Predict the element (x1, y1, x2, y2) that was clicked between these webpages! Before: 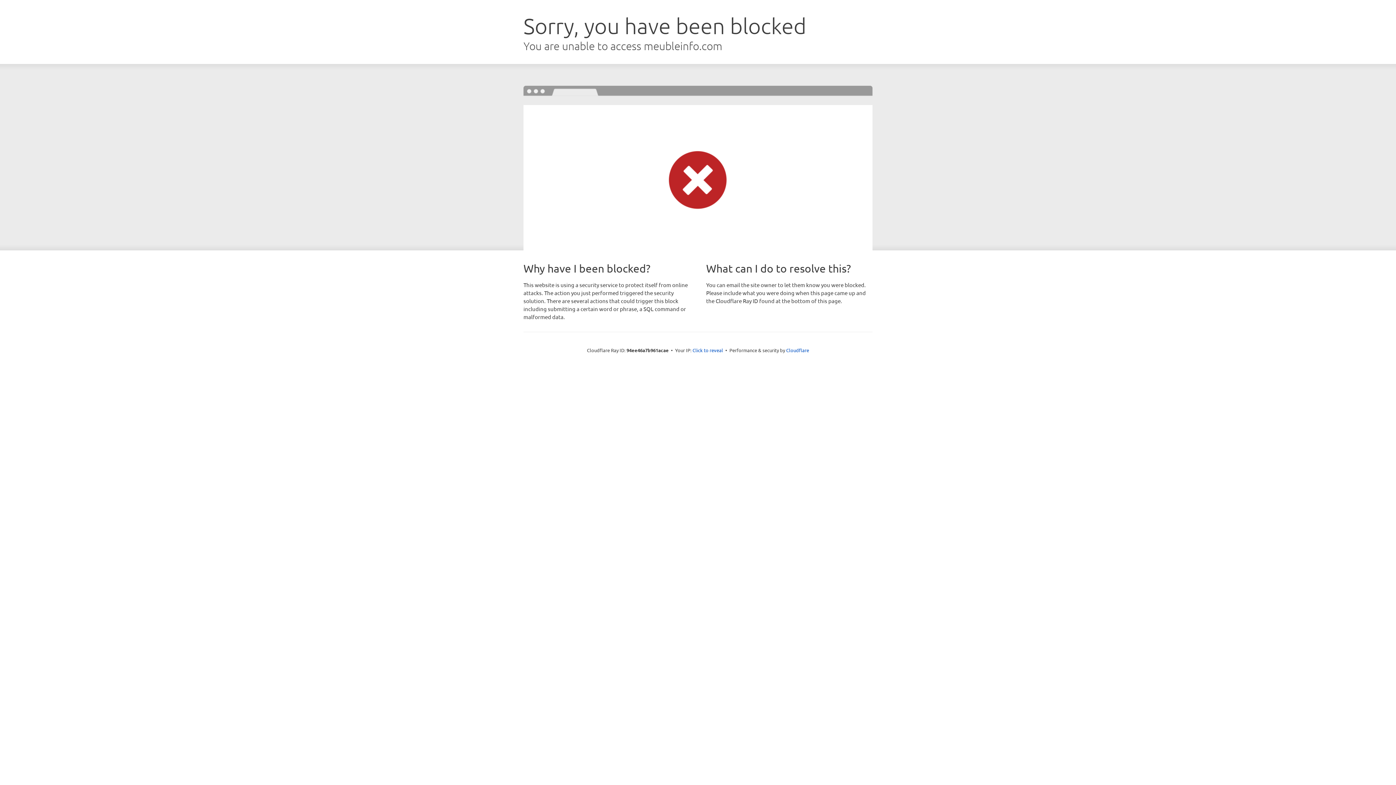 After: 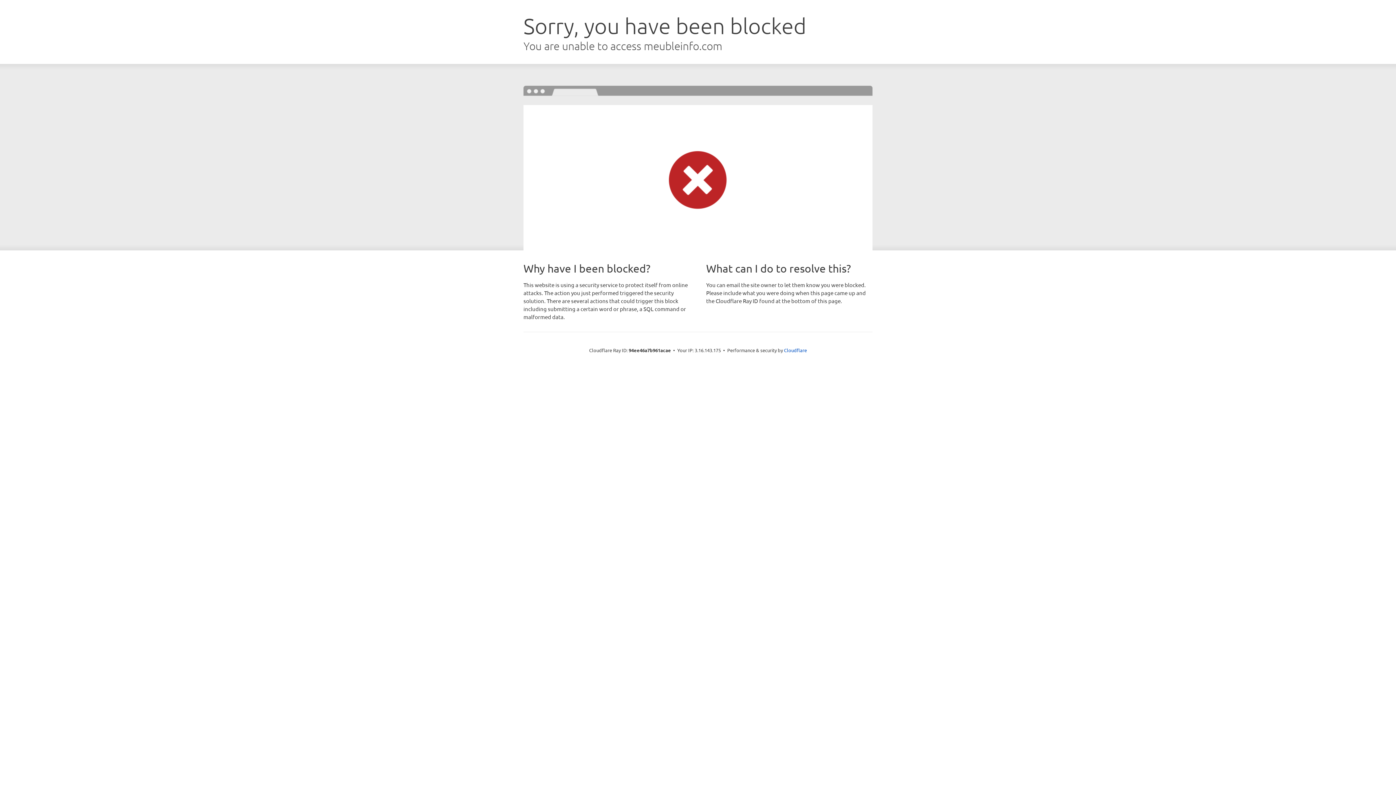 Action: label: Click to reveal bbox: (692, 346, 723, 353)